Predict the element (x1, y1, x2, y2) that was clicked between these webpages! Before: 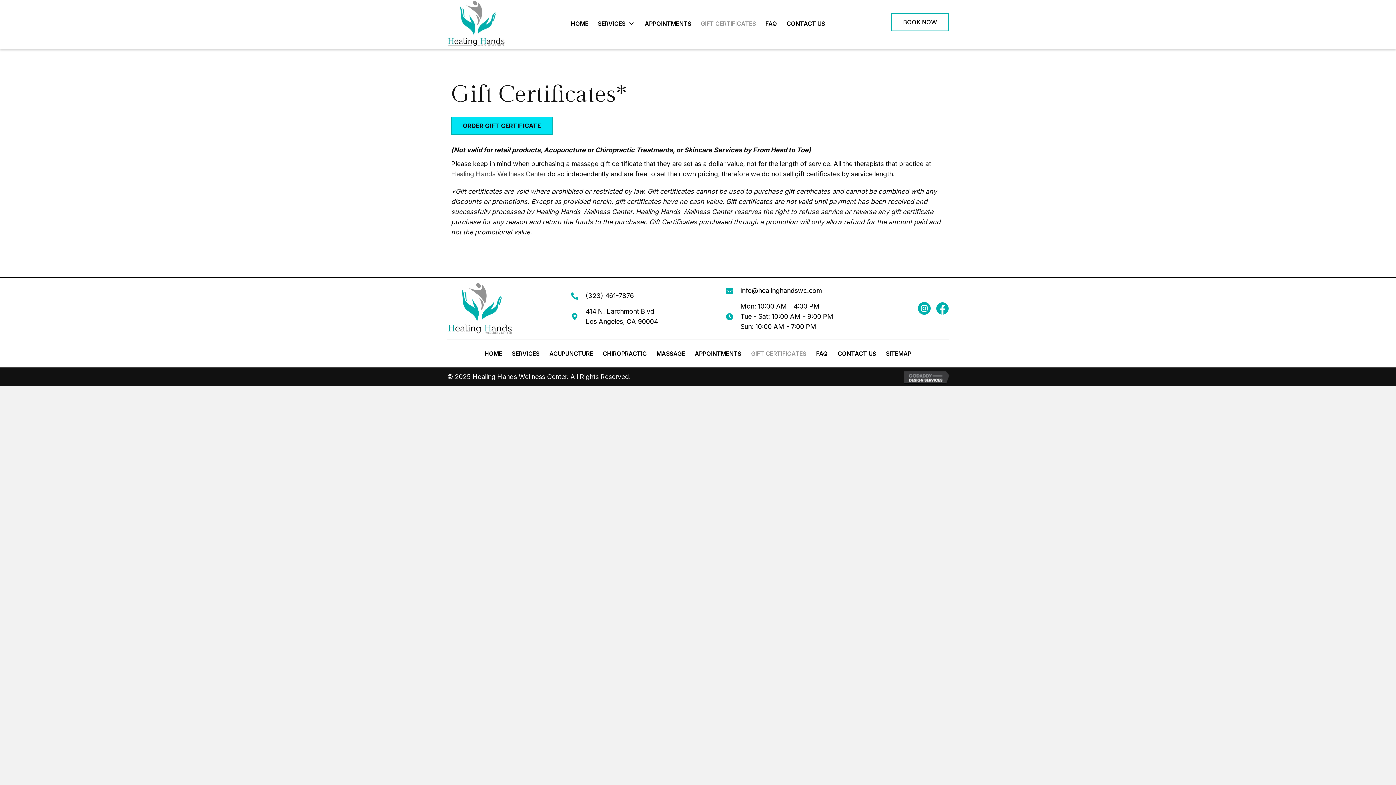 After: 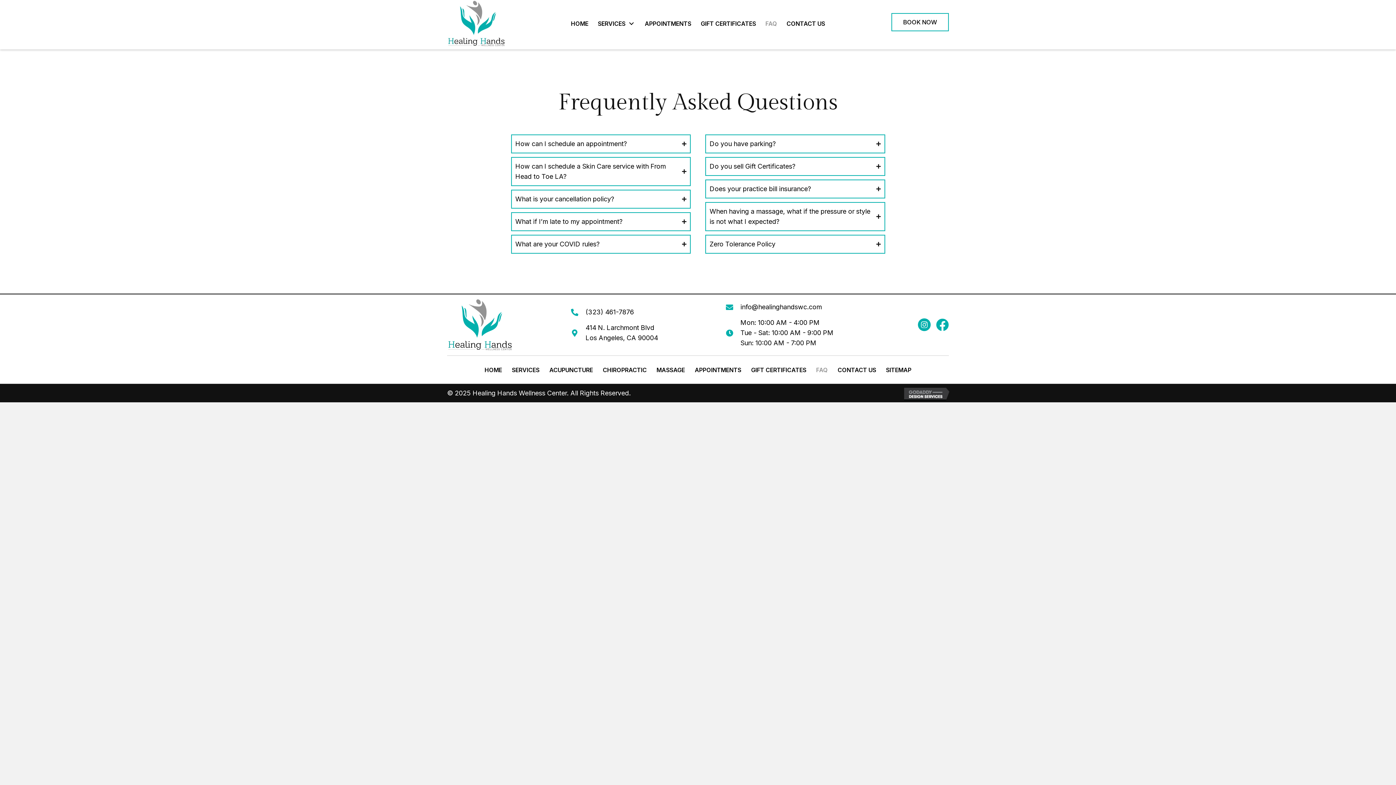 Action: label: FAQ bbox: (811, 347, 832, 360)